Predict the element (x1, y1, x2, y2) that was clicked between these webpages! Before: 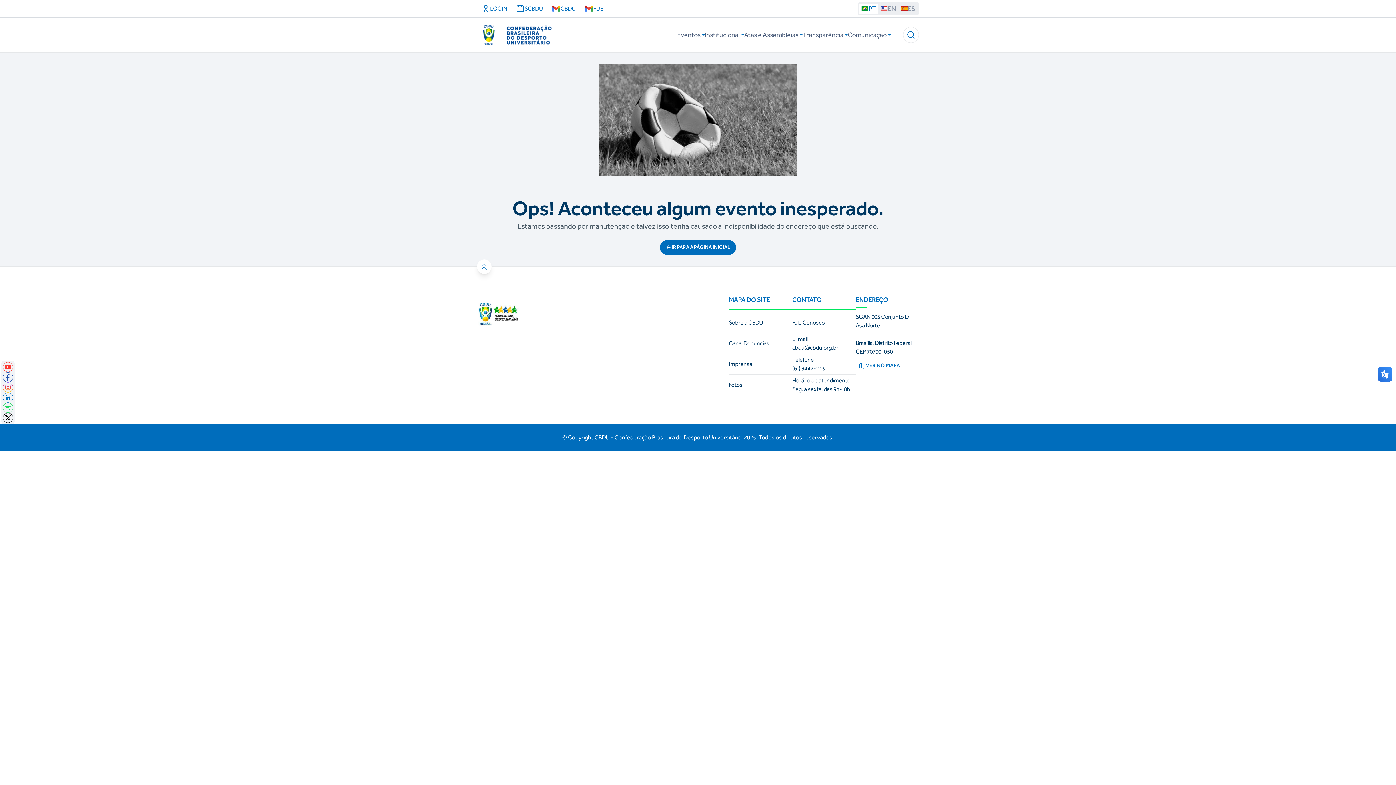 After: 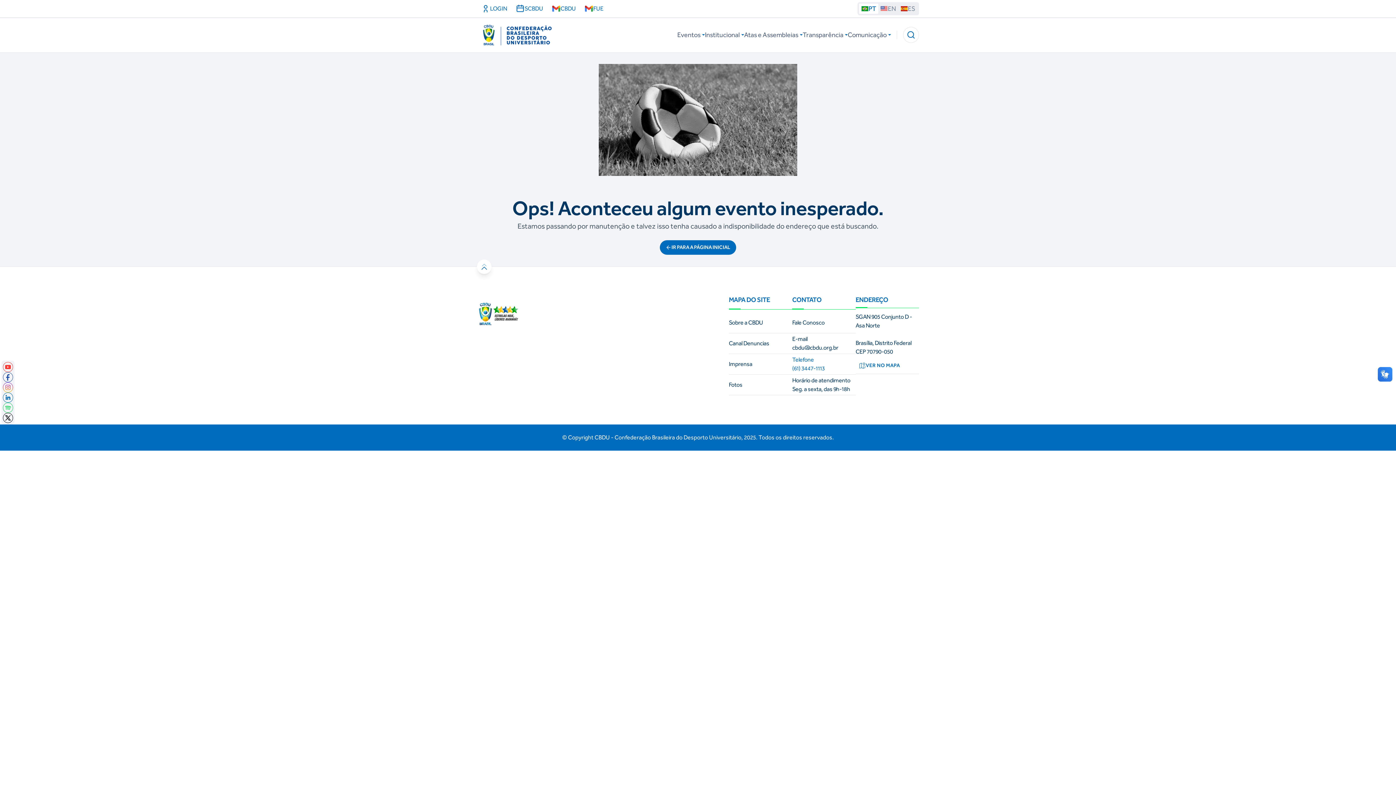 Action: label: Telefone
(61) 3447-1113 bbox: (792, 354, 855, 374)